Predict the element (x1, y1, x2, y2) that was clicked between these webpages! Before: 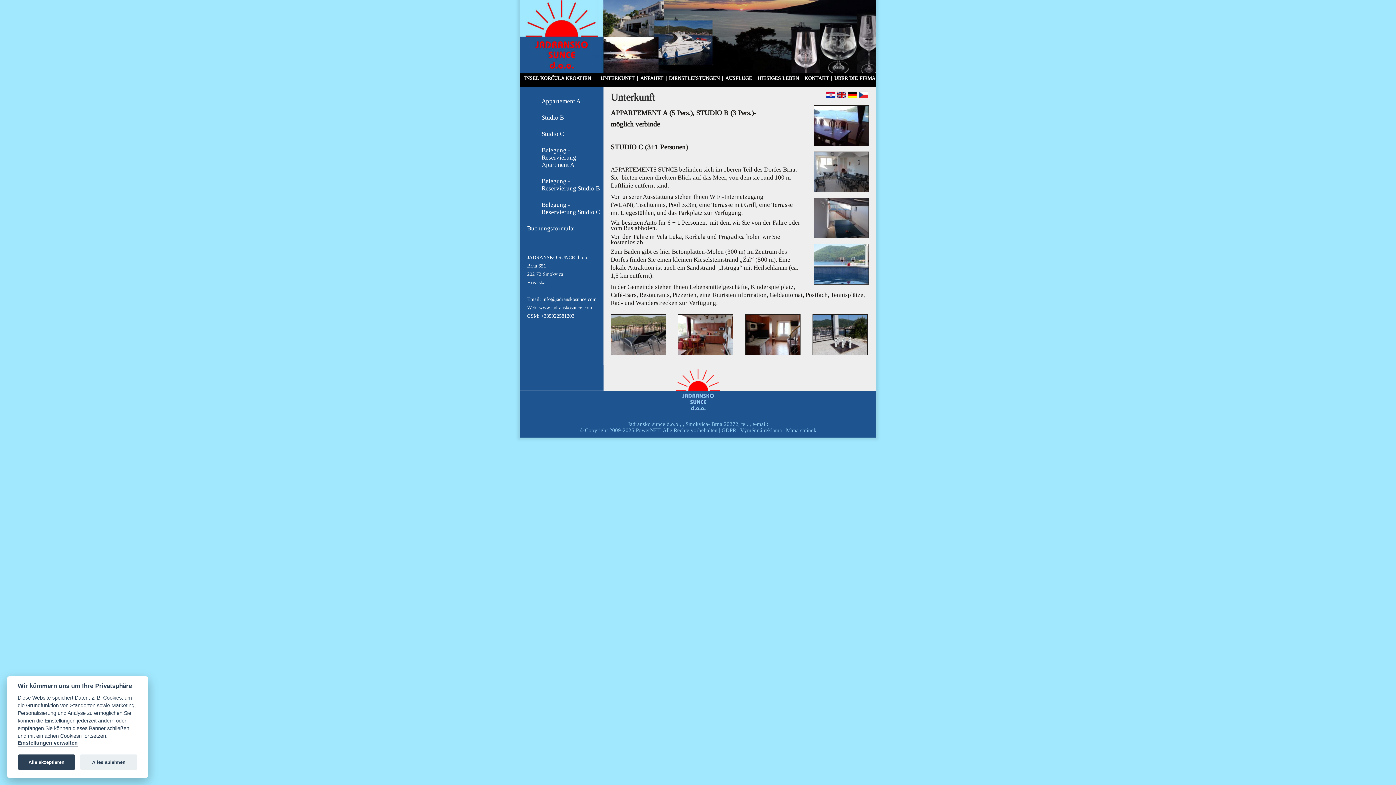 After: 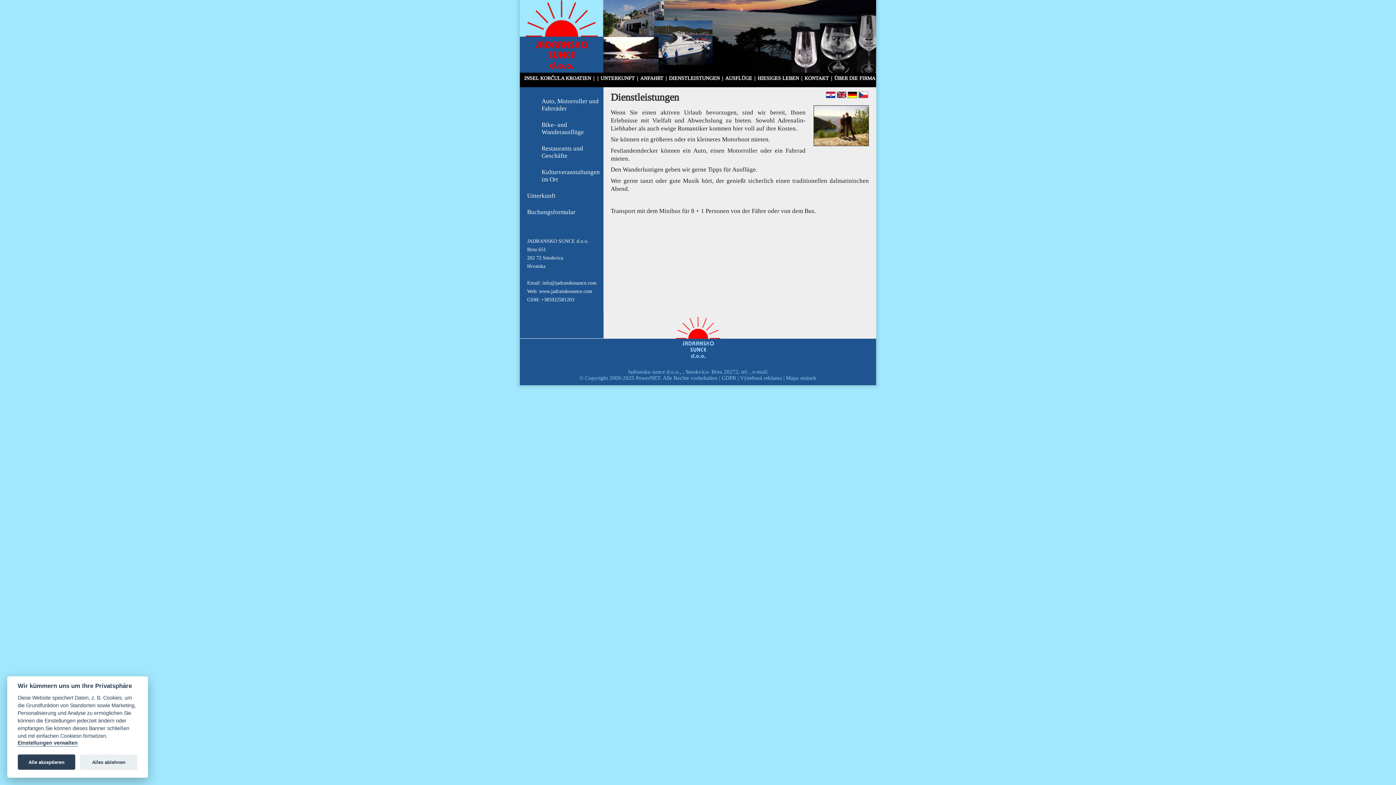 Action: bbox: (668, 75, 720, 81) label: DIENSTLEISTUNGEN